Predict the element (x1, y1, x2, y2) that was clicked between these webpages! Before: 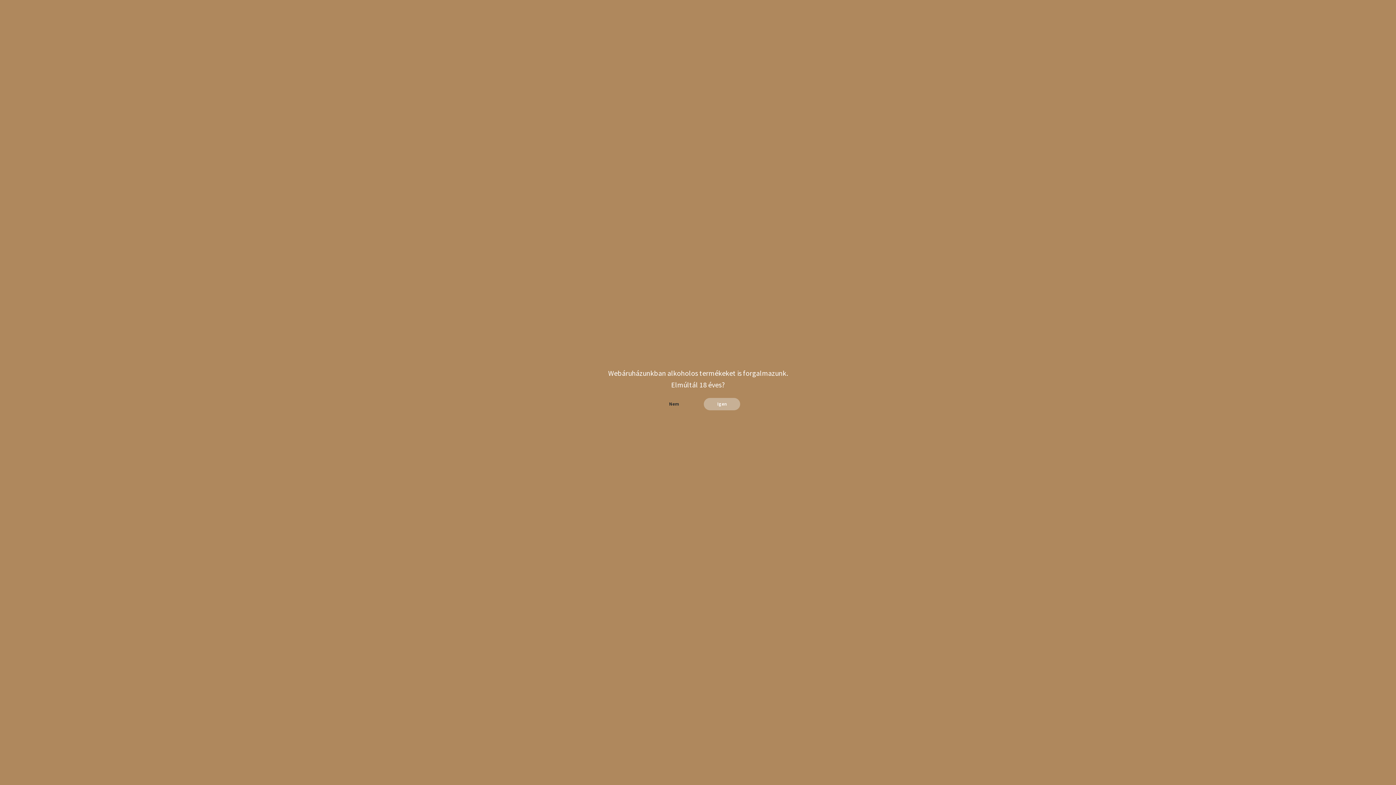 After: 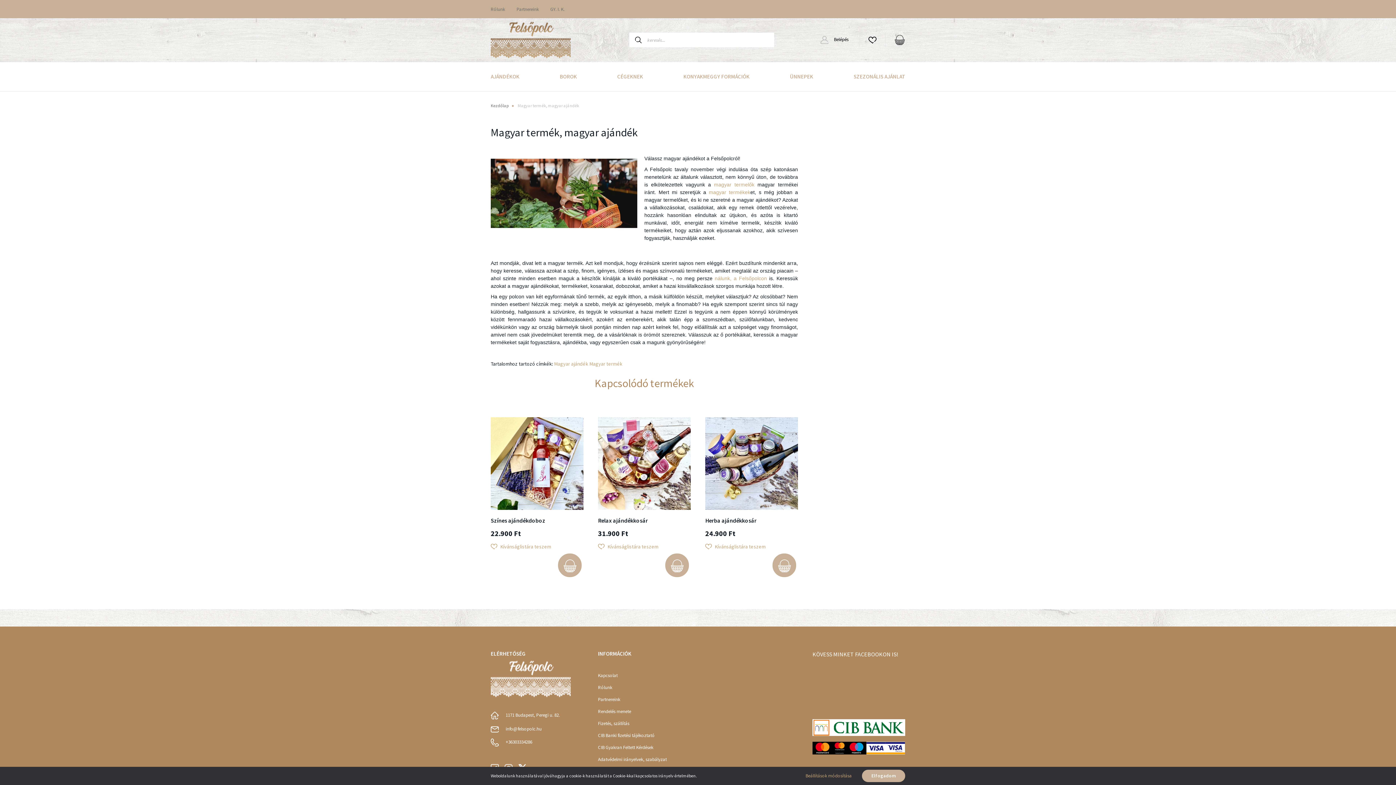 Action: bbox: (704, 398, 740, 410) label: Igen